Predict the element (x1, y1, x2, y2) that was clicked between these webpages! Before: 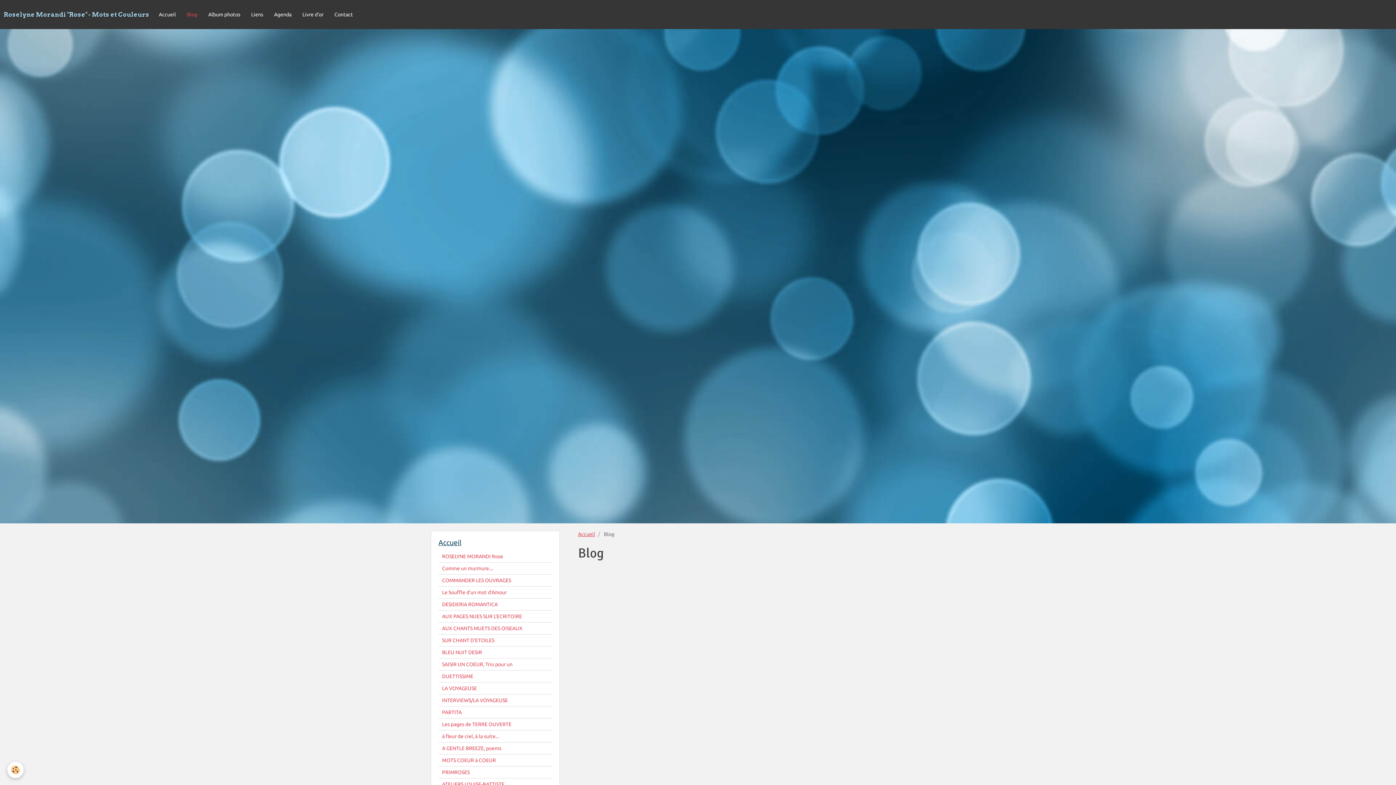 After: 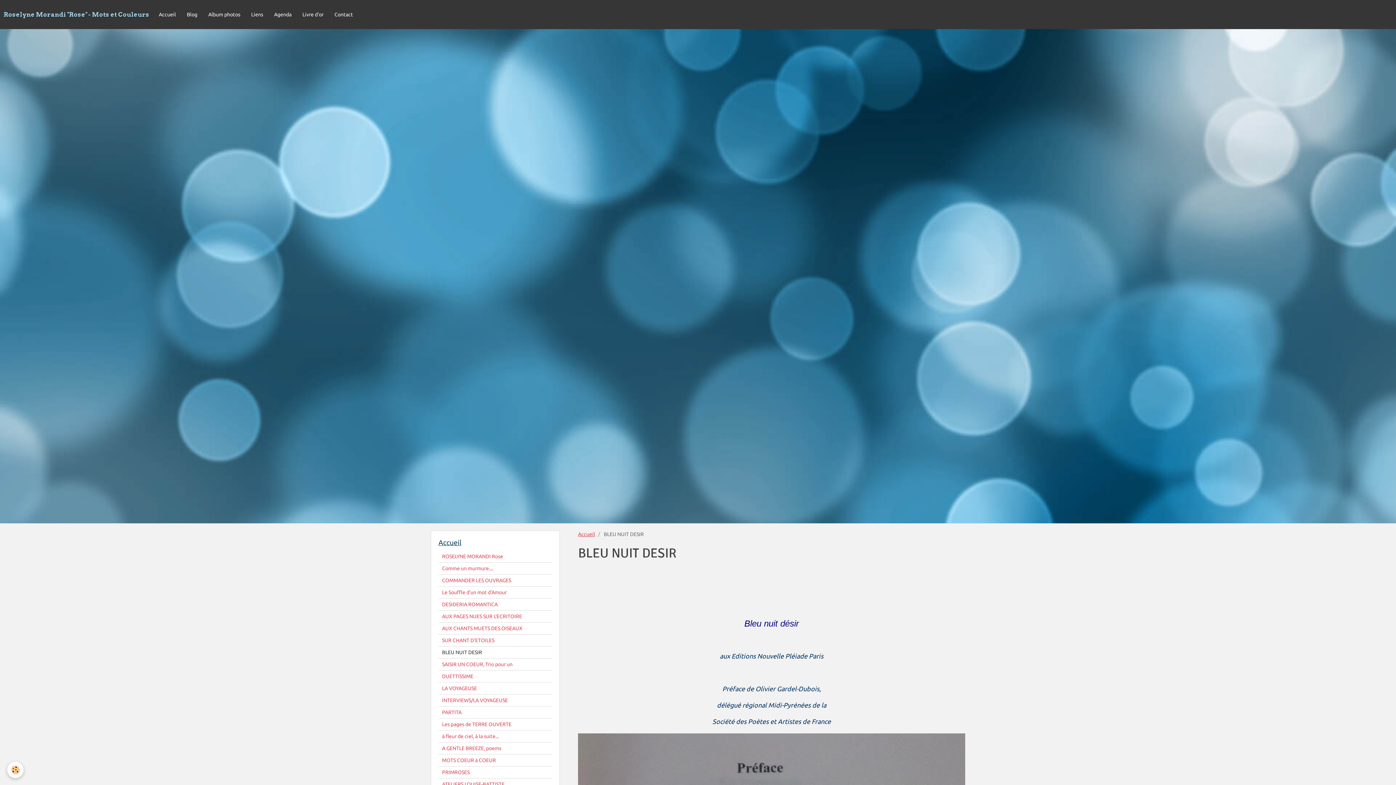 Action: bbox: (438, 646, 552, 658) label: BLEU NUIT DESIR